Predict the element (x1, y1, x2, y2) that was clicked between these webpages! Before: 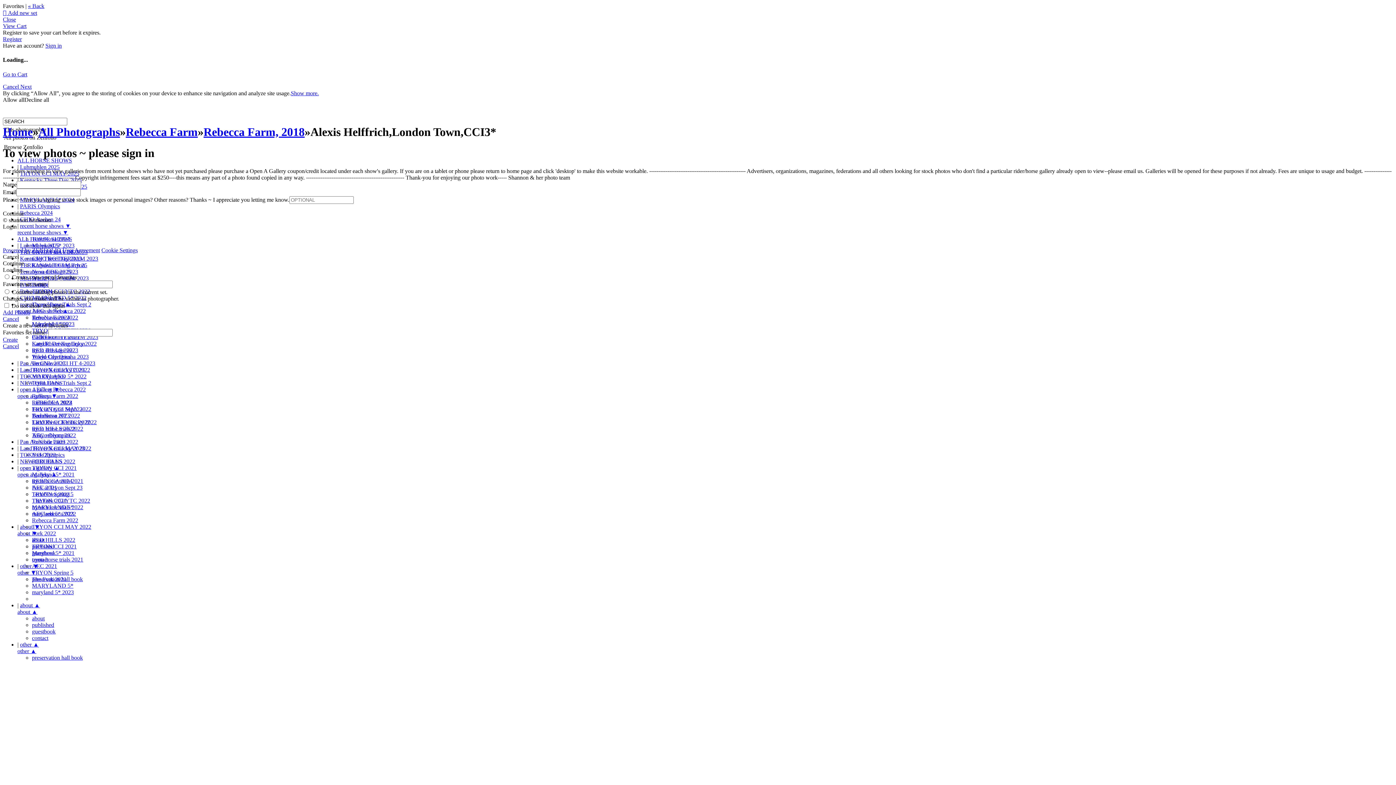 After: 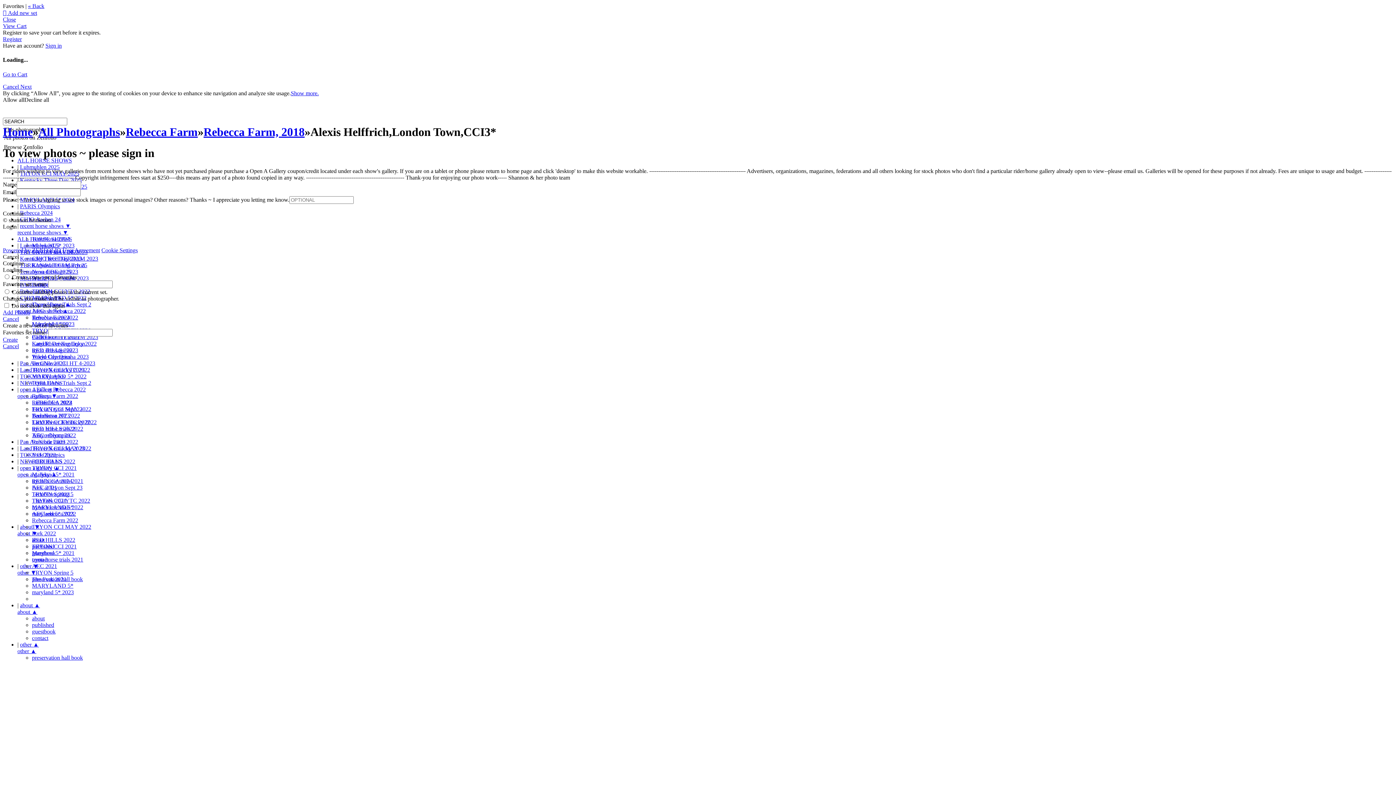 Action: label: open a gallery ▲ bbox: (17, 471, 57, 477)